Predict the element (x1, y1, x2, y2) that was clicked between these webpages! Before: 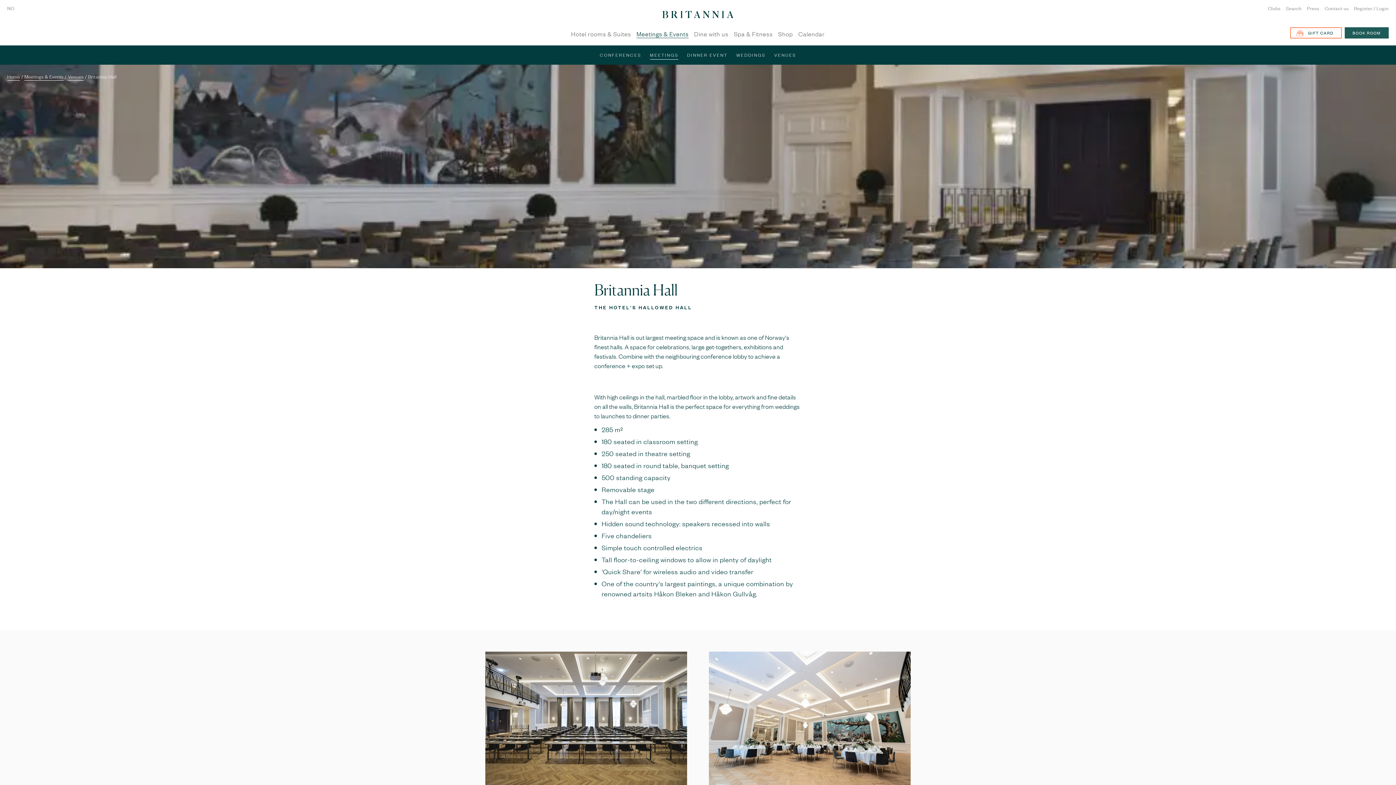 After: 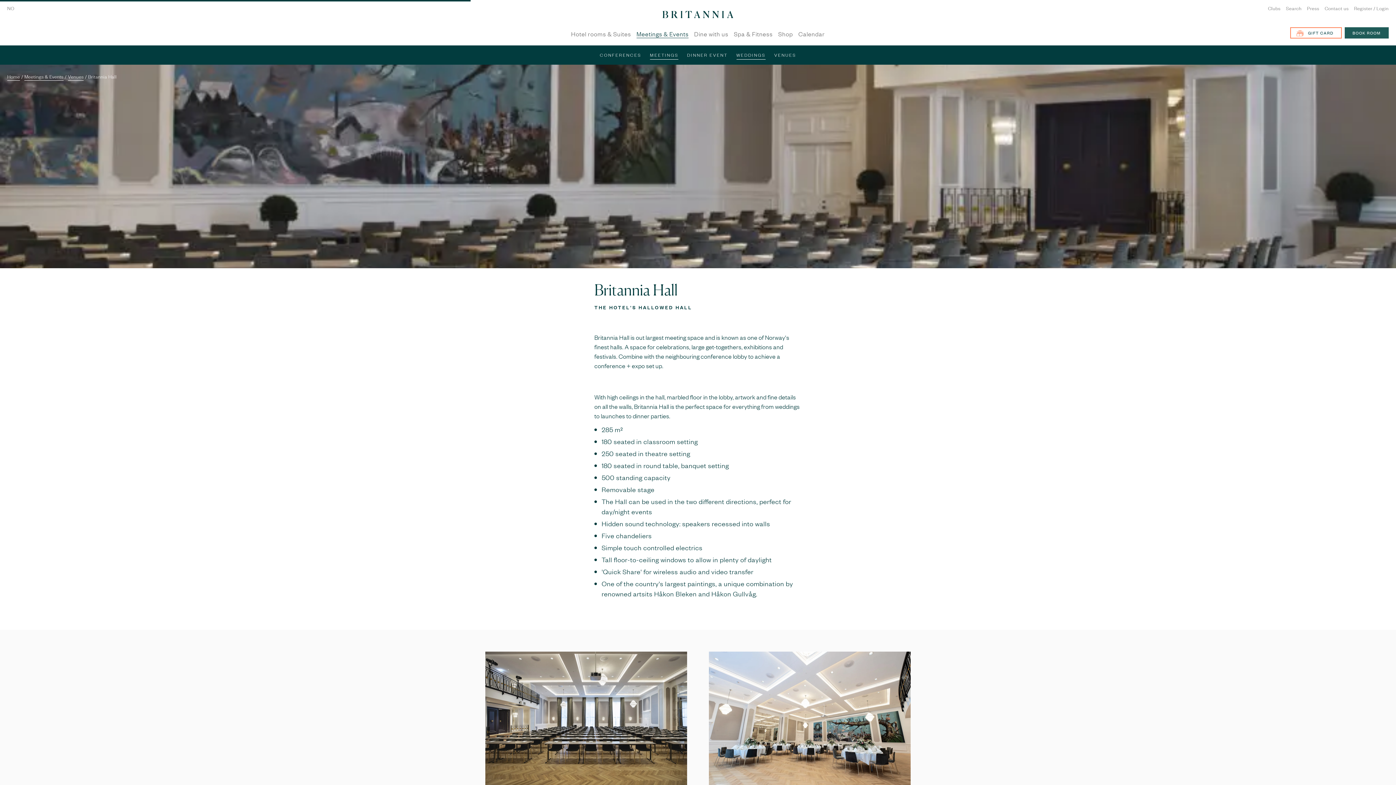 Action: bbox: (736, 51, 765, 58) label: WEDDINGS